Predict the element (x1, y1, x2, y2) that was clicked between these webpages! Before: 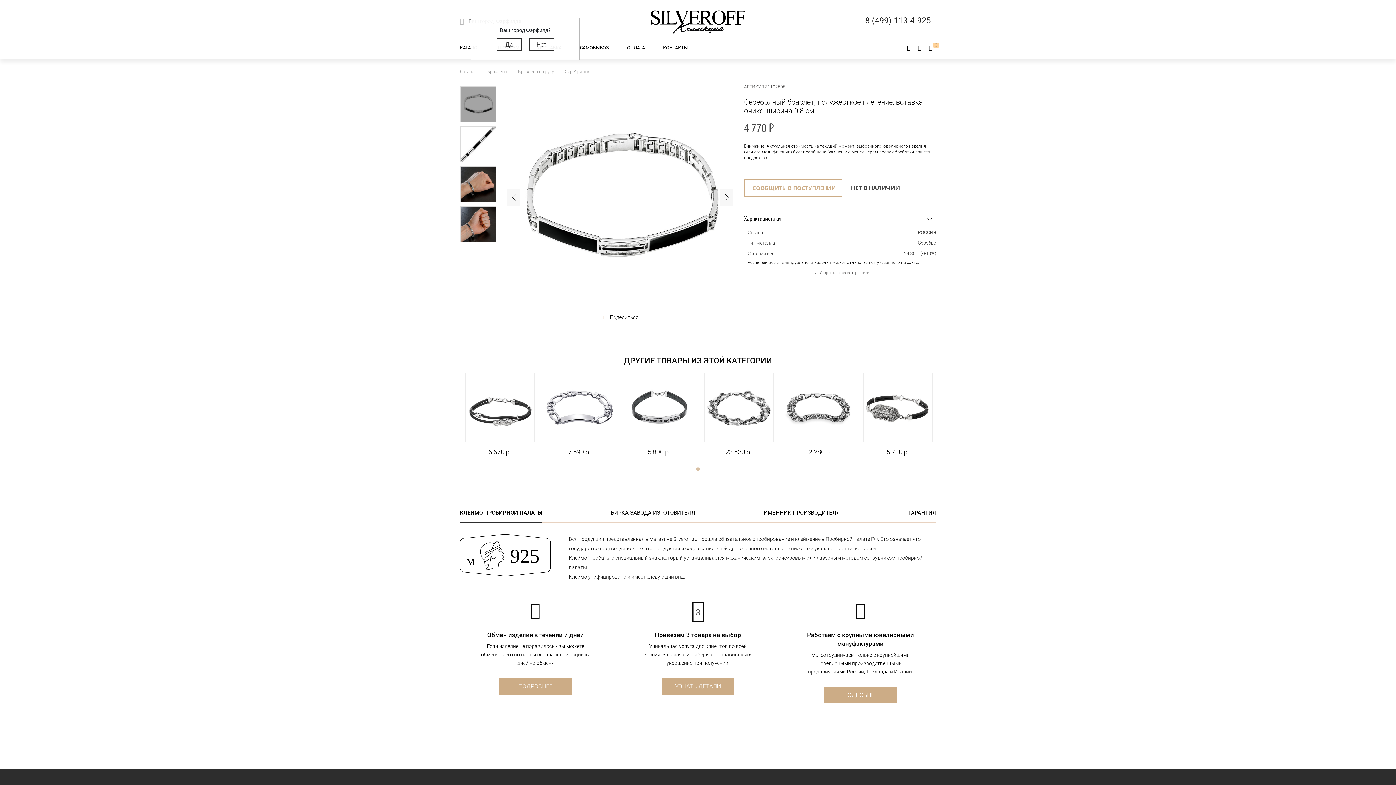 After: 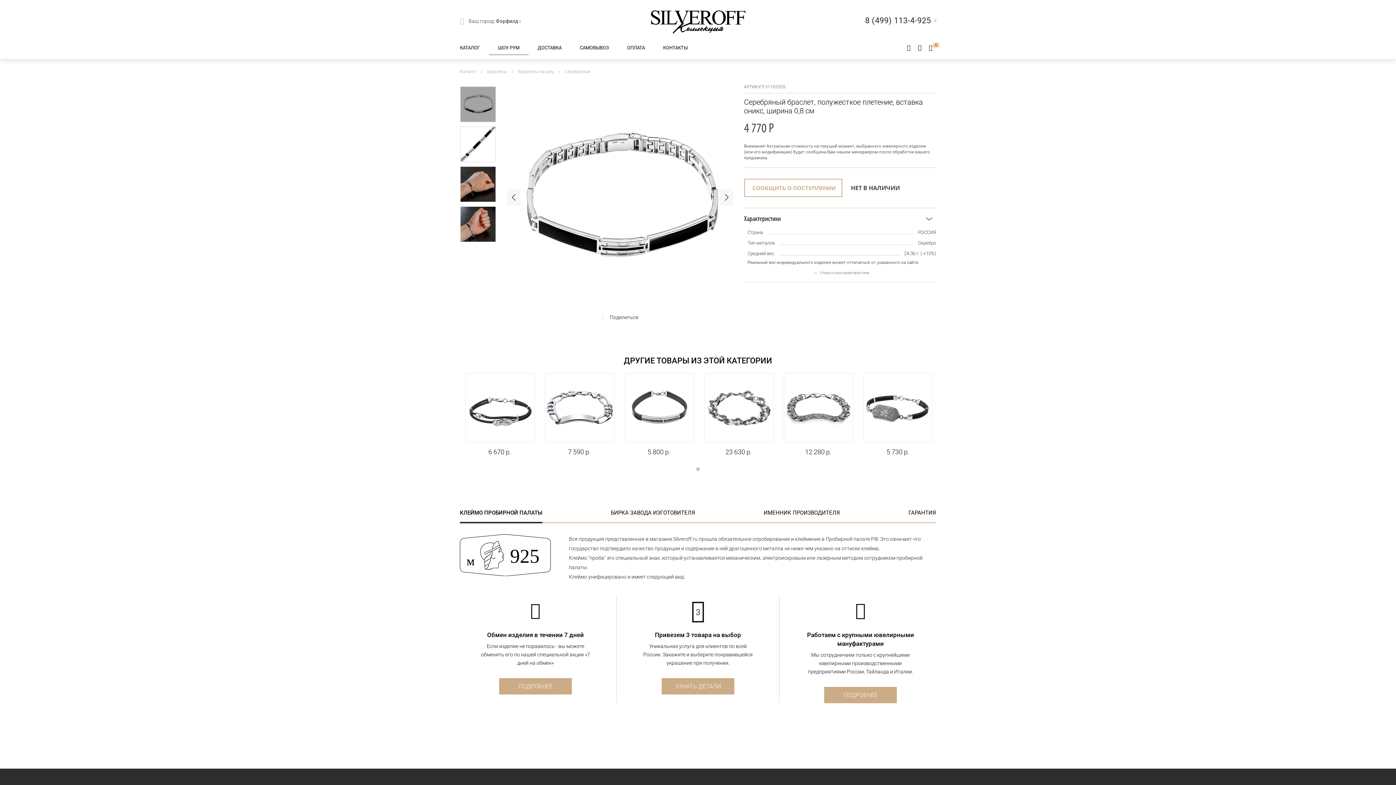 Action: label: Да bbox: (496, 38, 522, 50)